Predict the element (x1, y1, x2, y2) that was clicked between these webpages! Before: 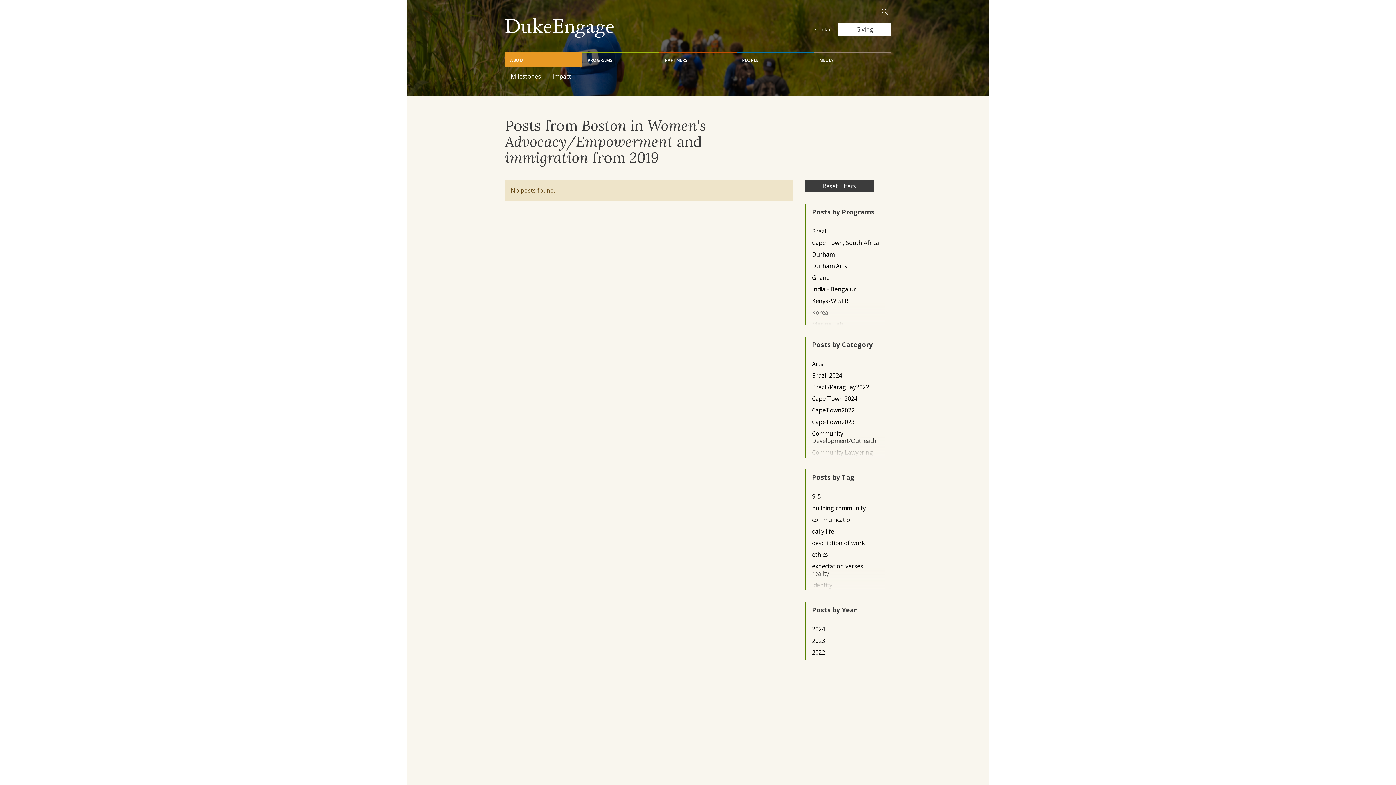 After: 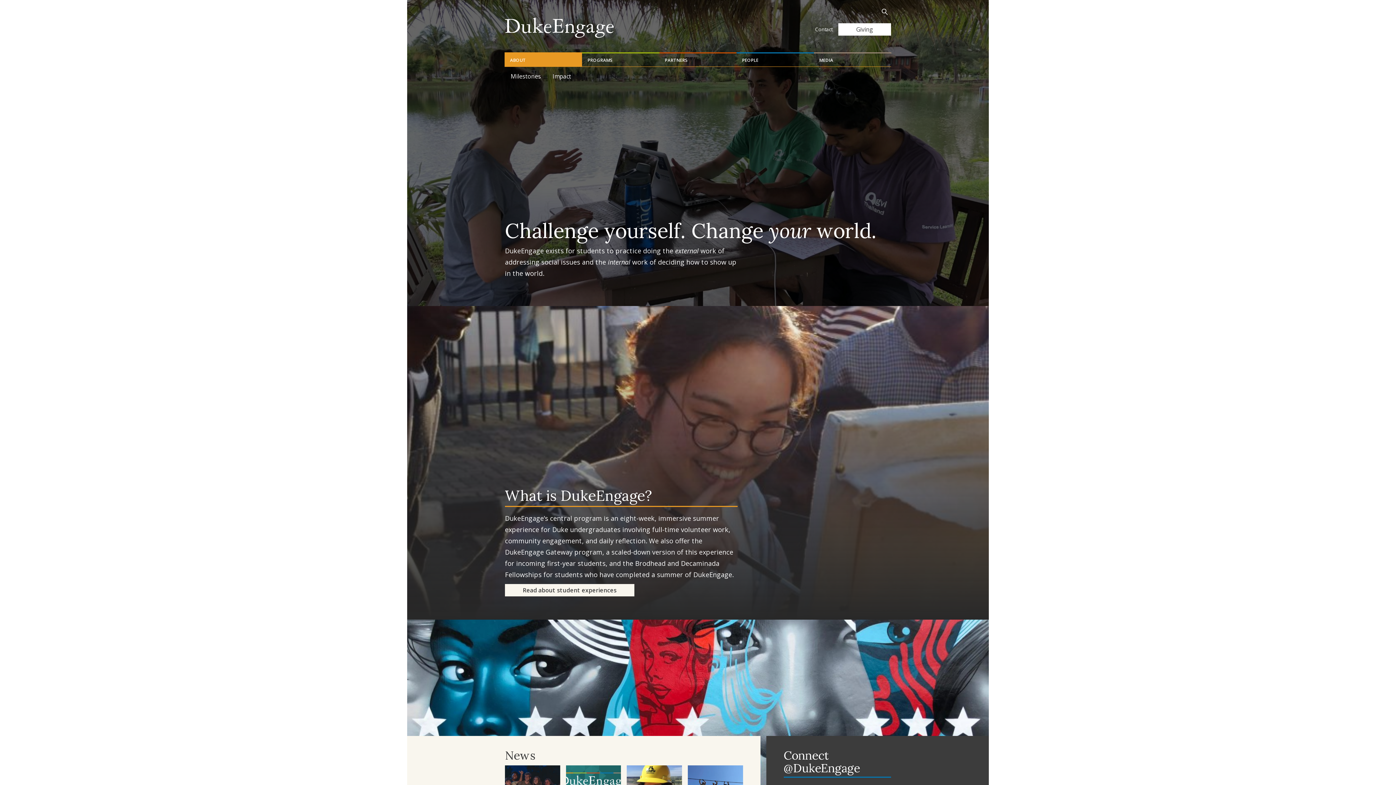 Action: bbox: (505, 23, 614, 31)